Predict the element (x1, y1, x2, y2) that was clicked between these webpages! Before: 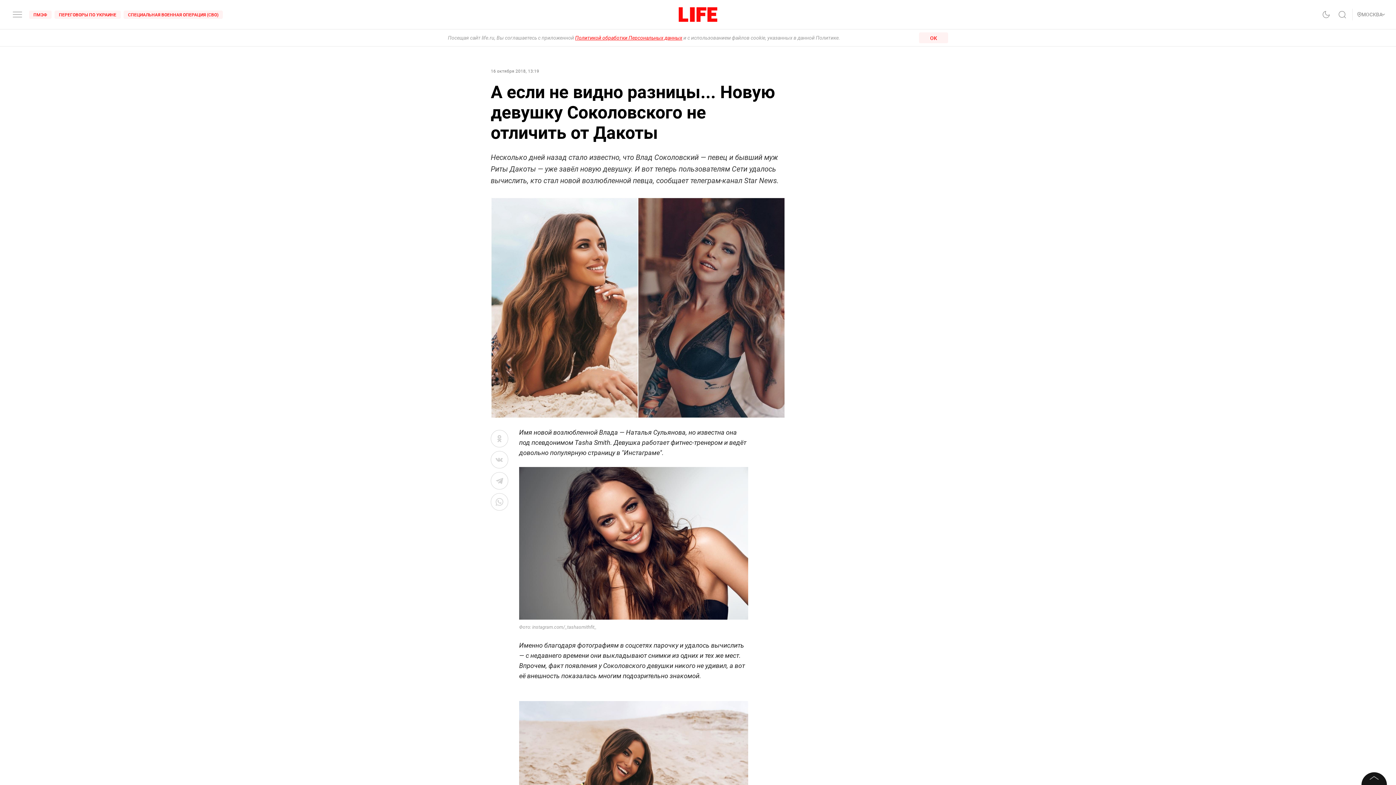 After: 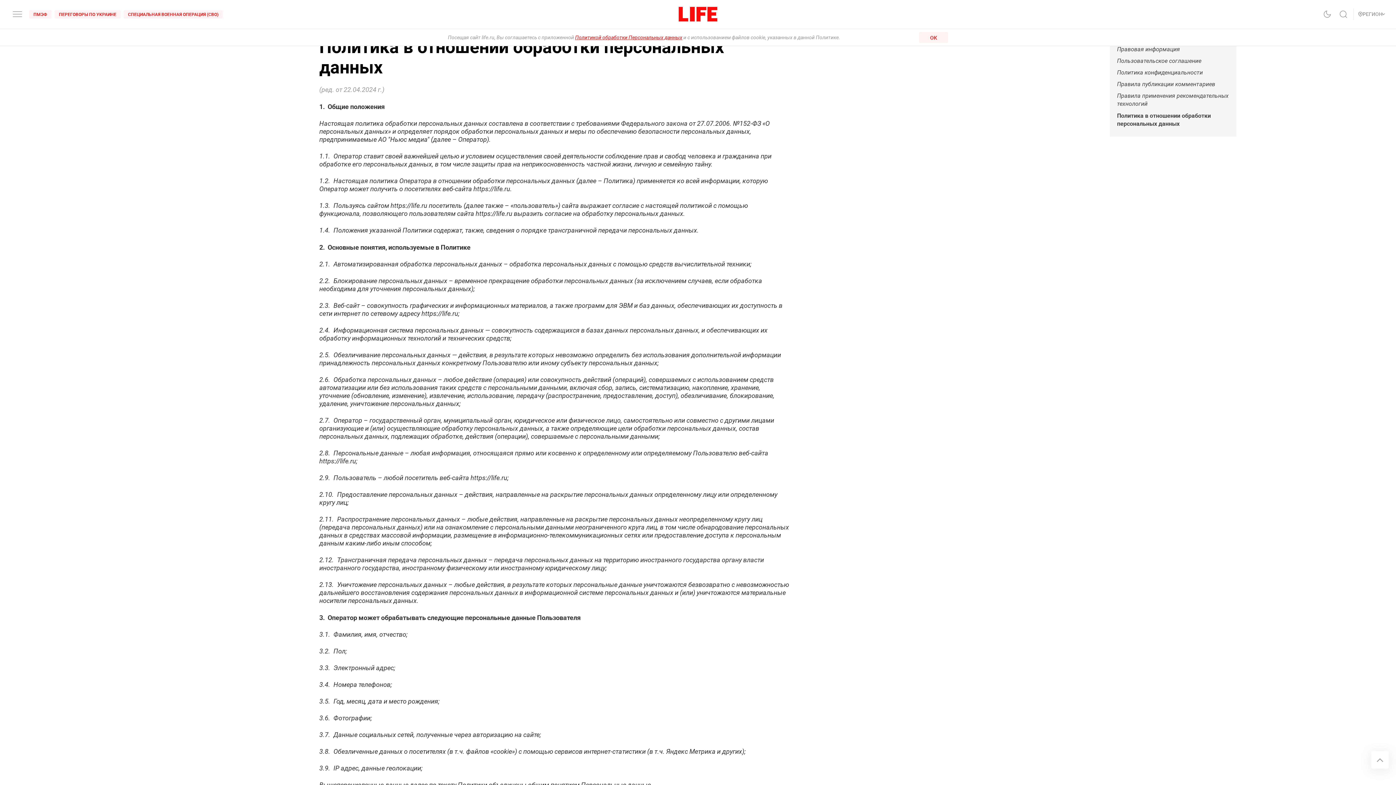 Action: bbox: (575, 34, 682, 40) label: Политикой обработки Персональных данных